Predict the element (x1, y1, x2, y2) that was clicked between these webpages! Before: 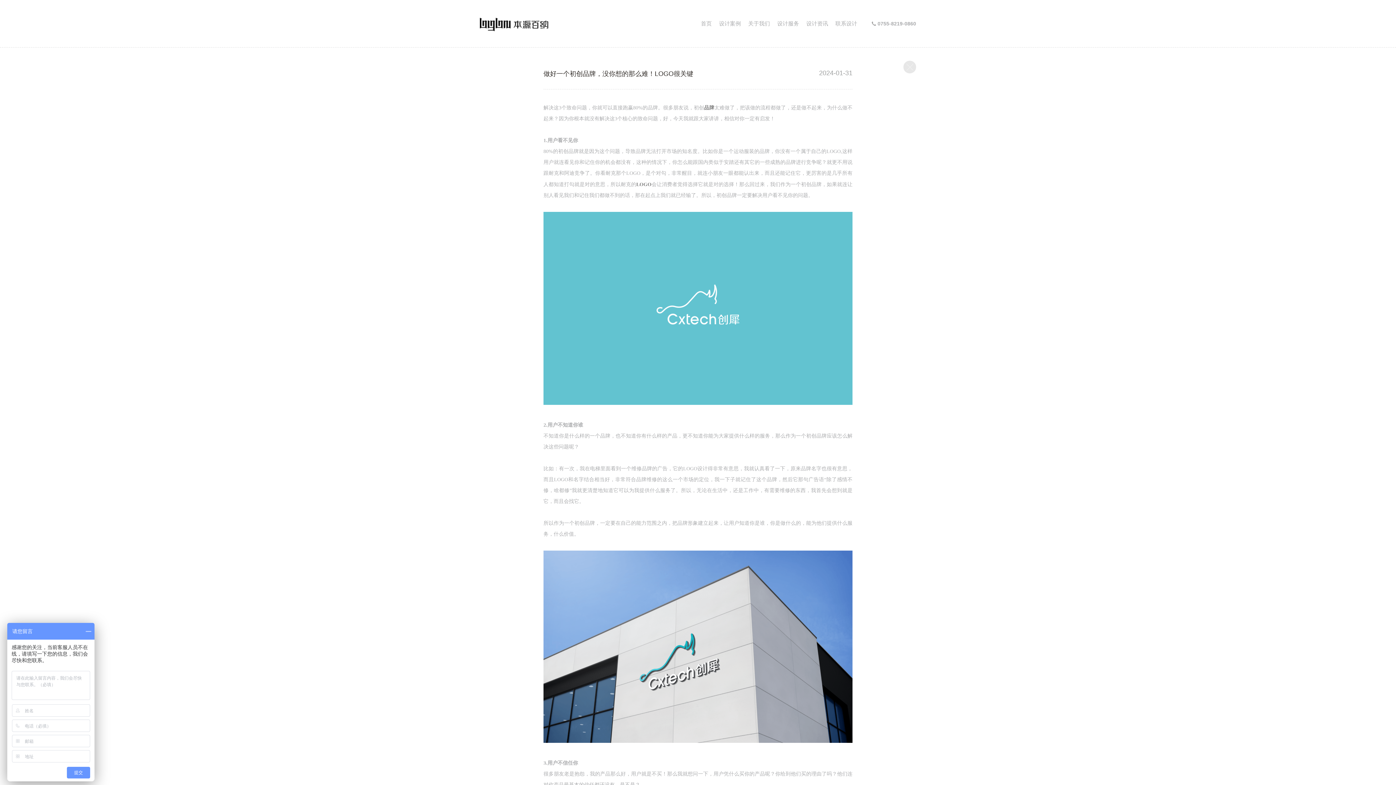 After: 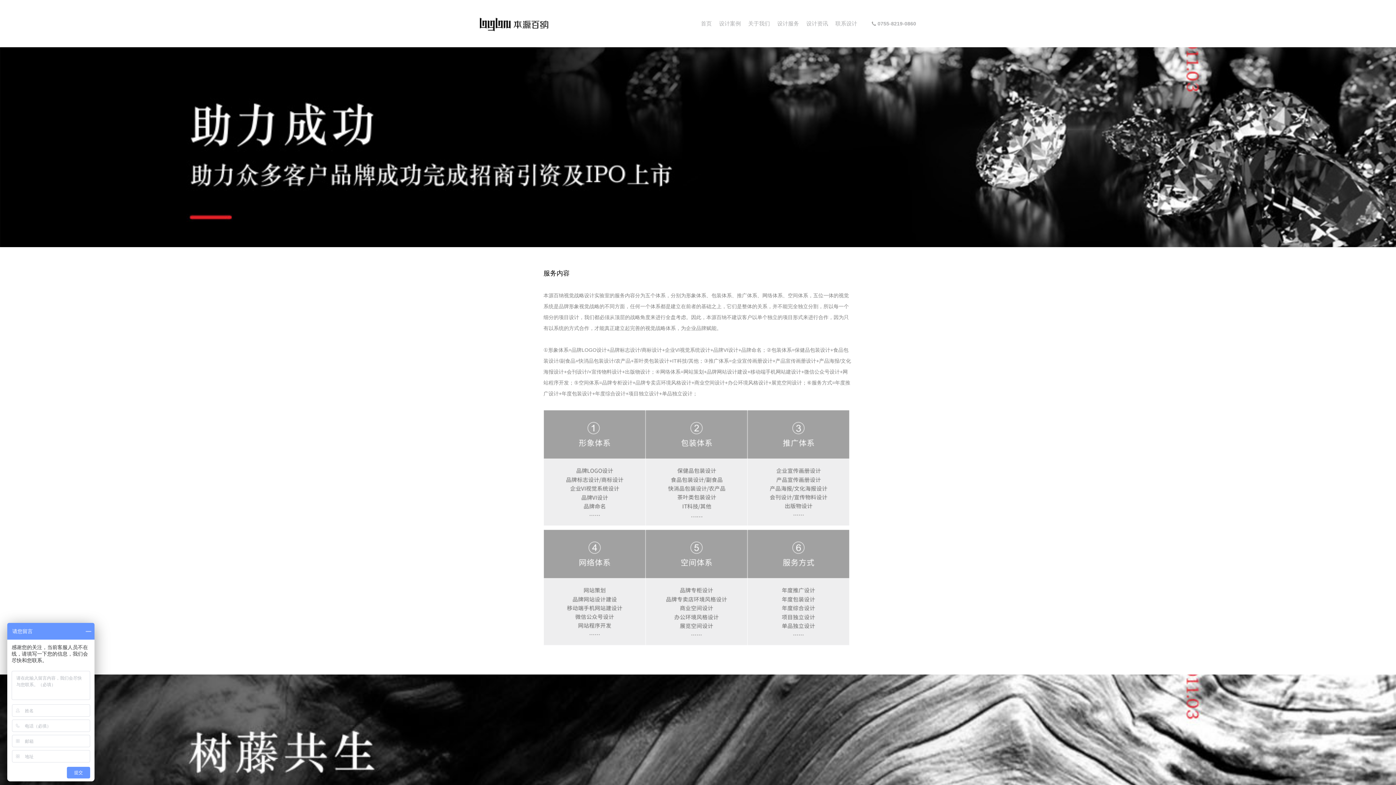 Action: label: 设计服务 bbox: (773, 18, 802, 29)